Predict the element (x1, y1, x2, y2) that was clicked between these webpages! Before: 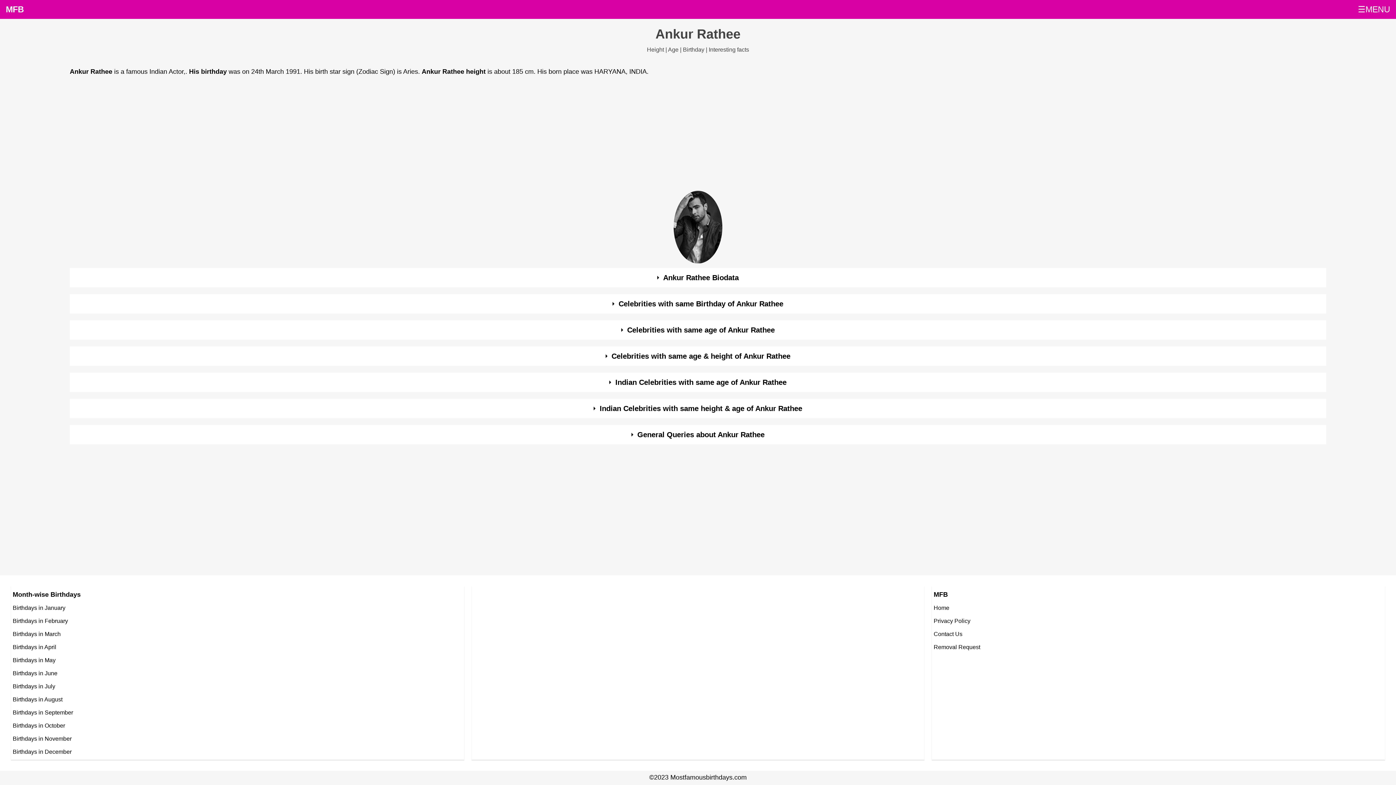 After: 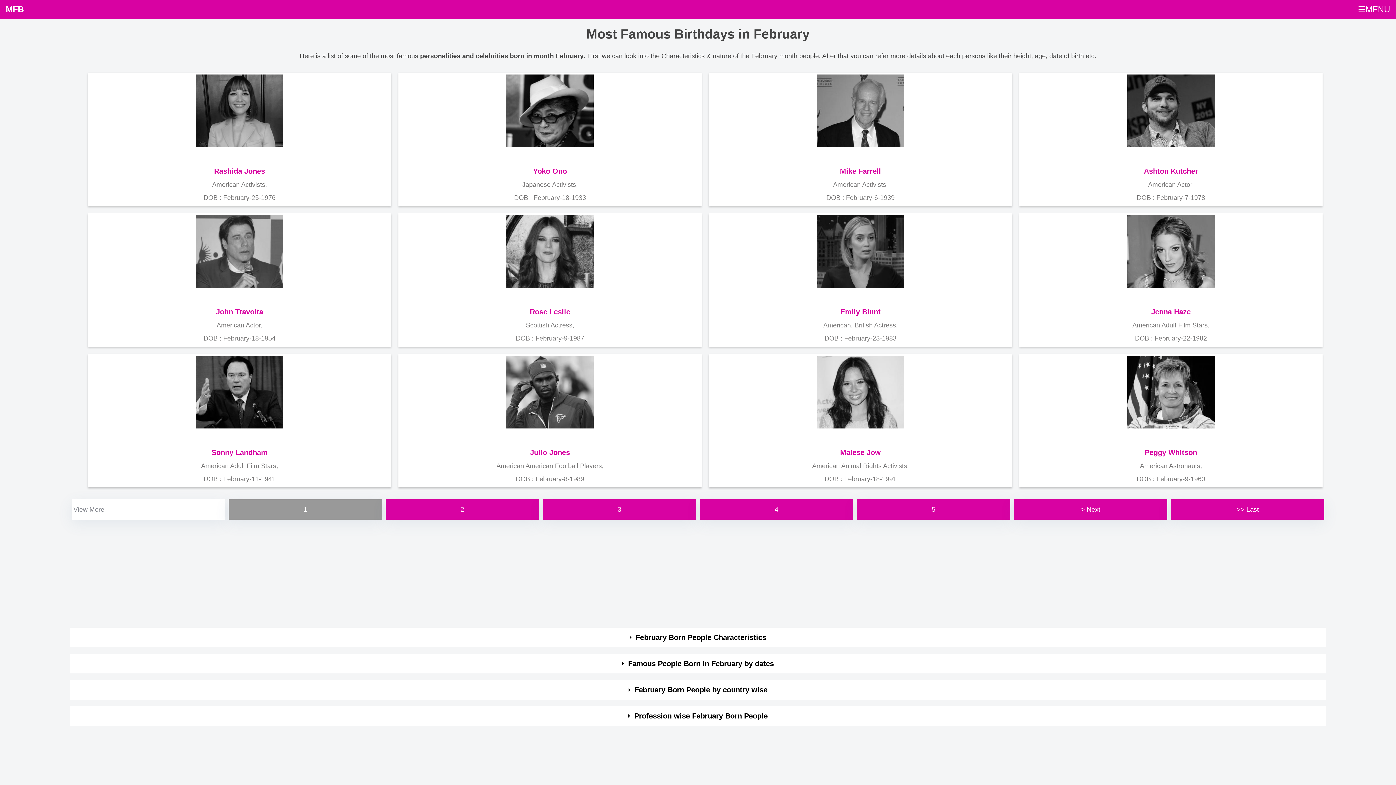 Action: label: Birthdays in February bbox: (12, 617, 68, 624)